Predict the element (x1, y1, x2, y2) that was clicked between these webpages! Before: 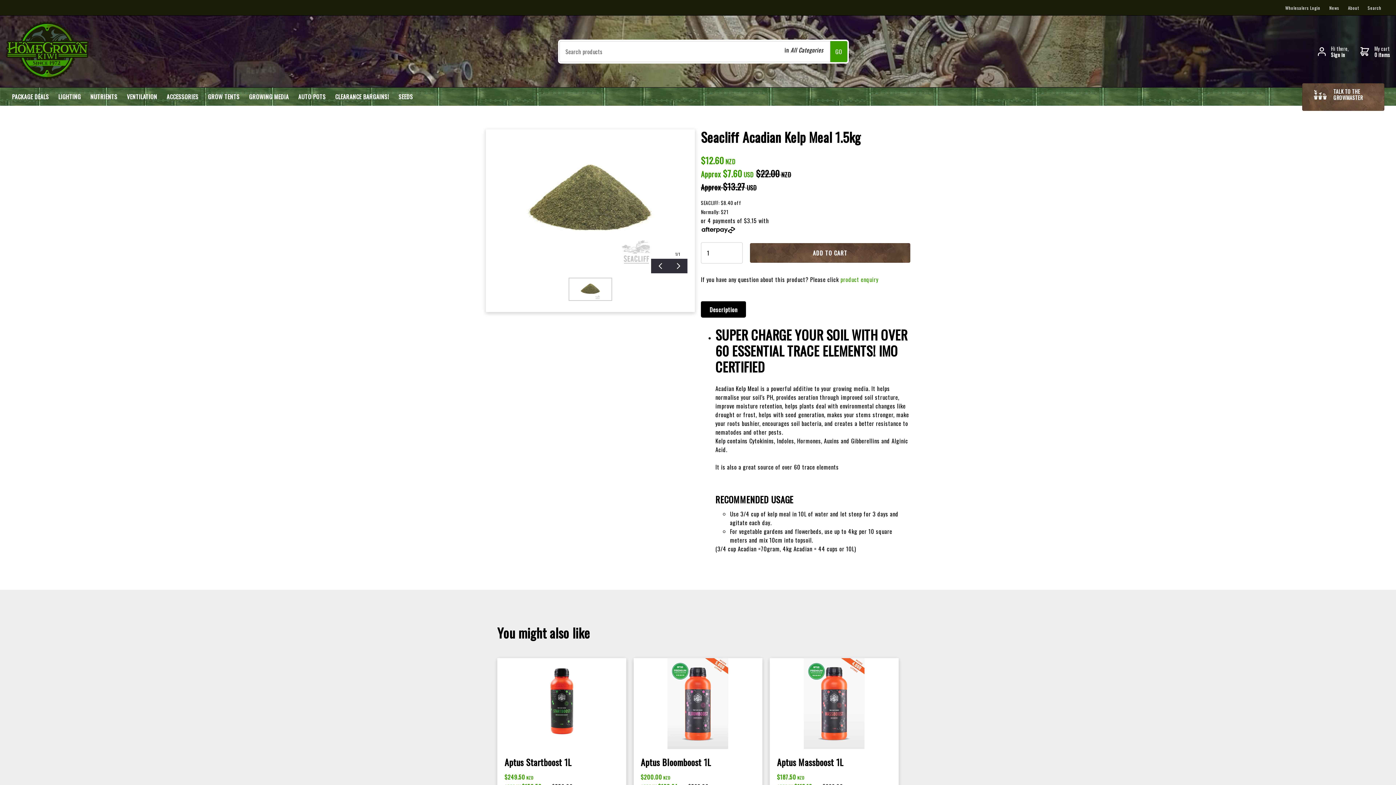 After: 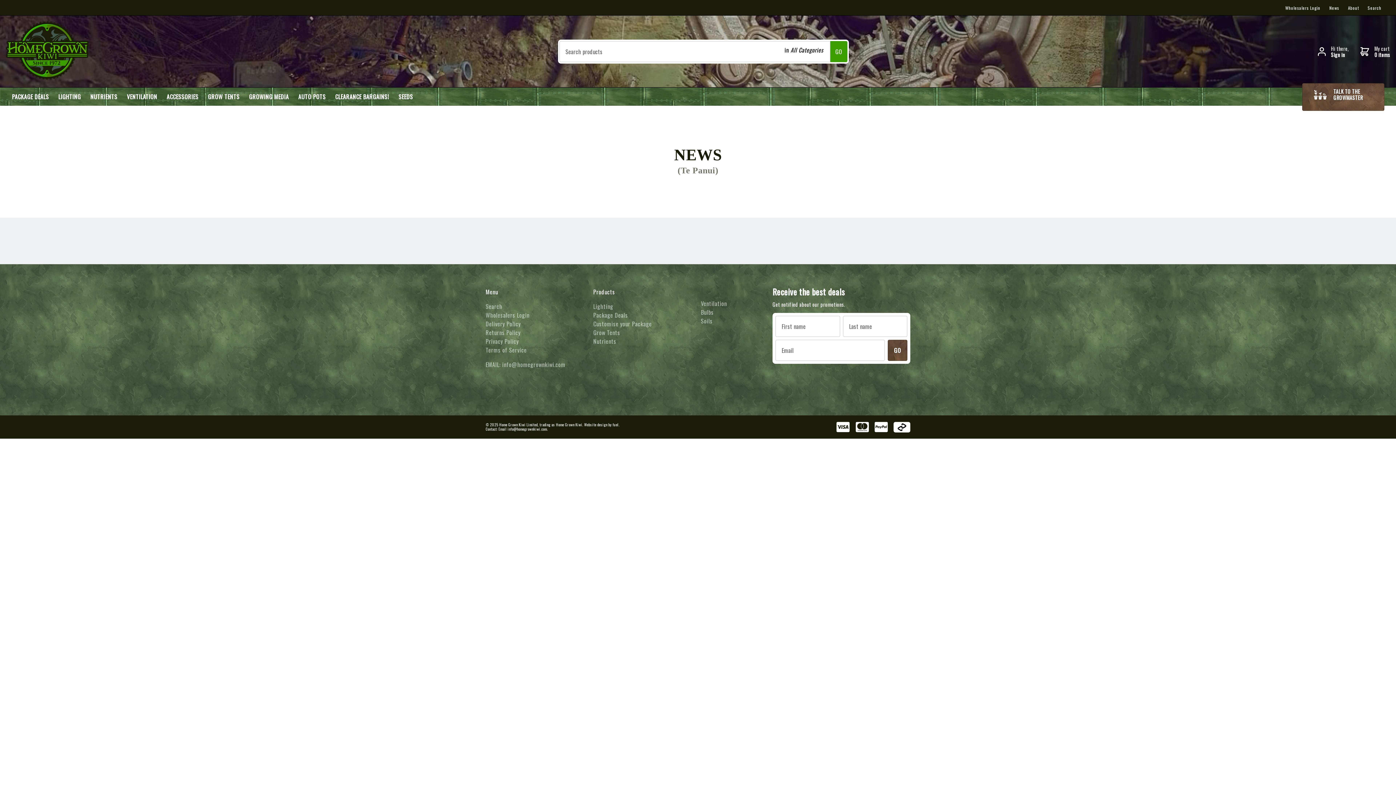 Action: bbox: (1329, 4, 1339, 10) label: News